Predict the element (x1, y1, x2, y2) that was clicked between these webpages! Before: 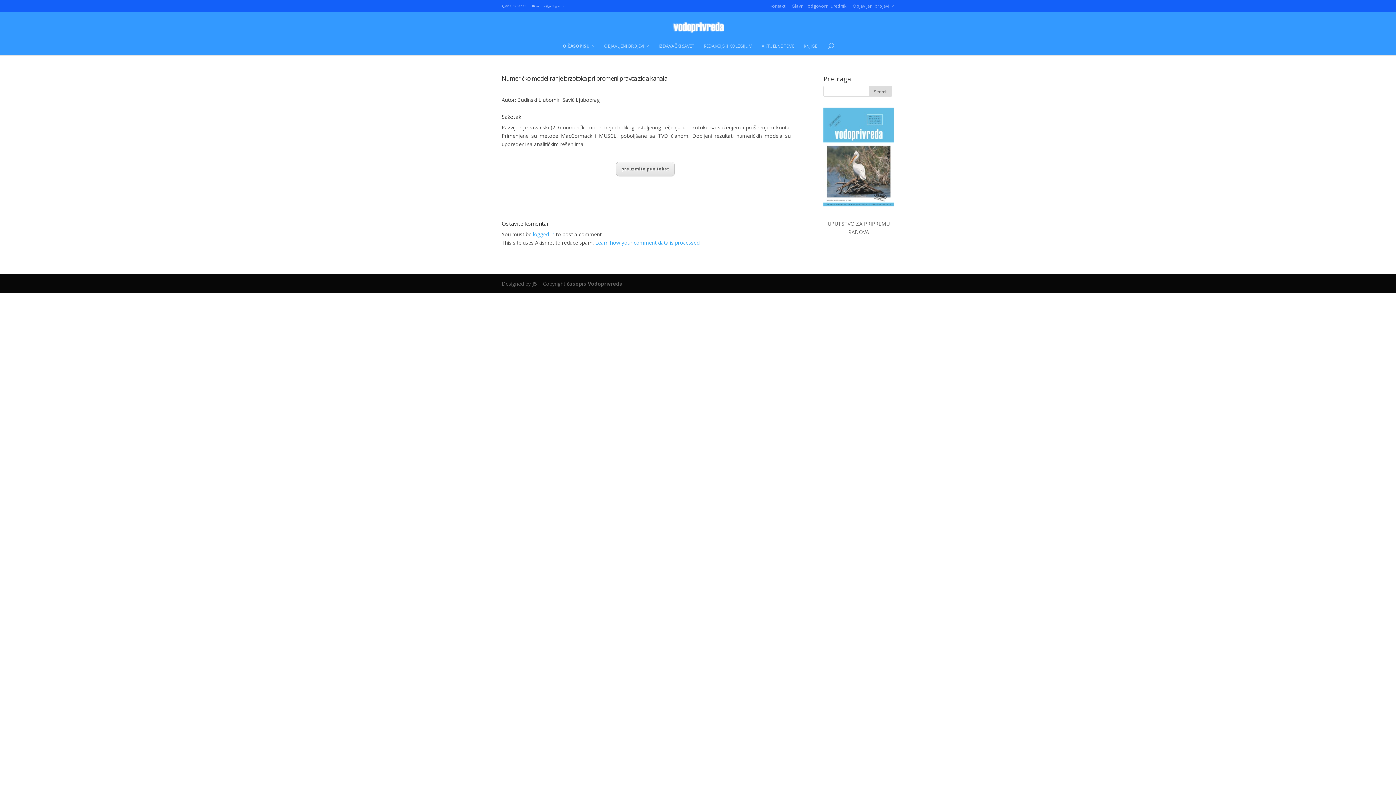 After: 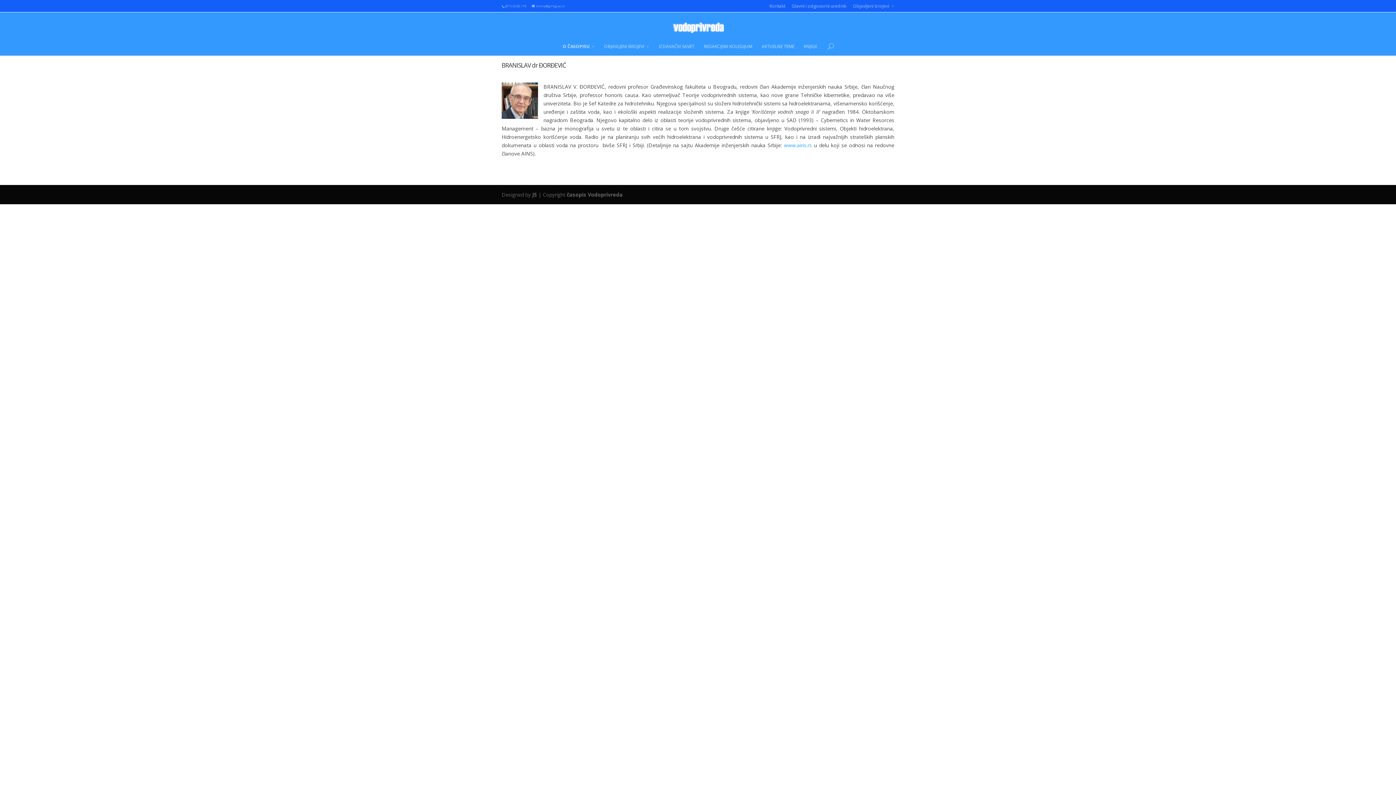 Action: label: Glavni i odgovorni urednik bbox: (792, 2, 846, 13)